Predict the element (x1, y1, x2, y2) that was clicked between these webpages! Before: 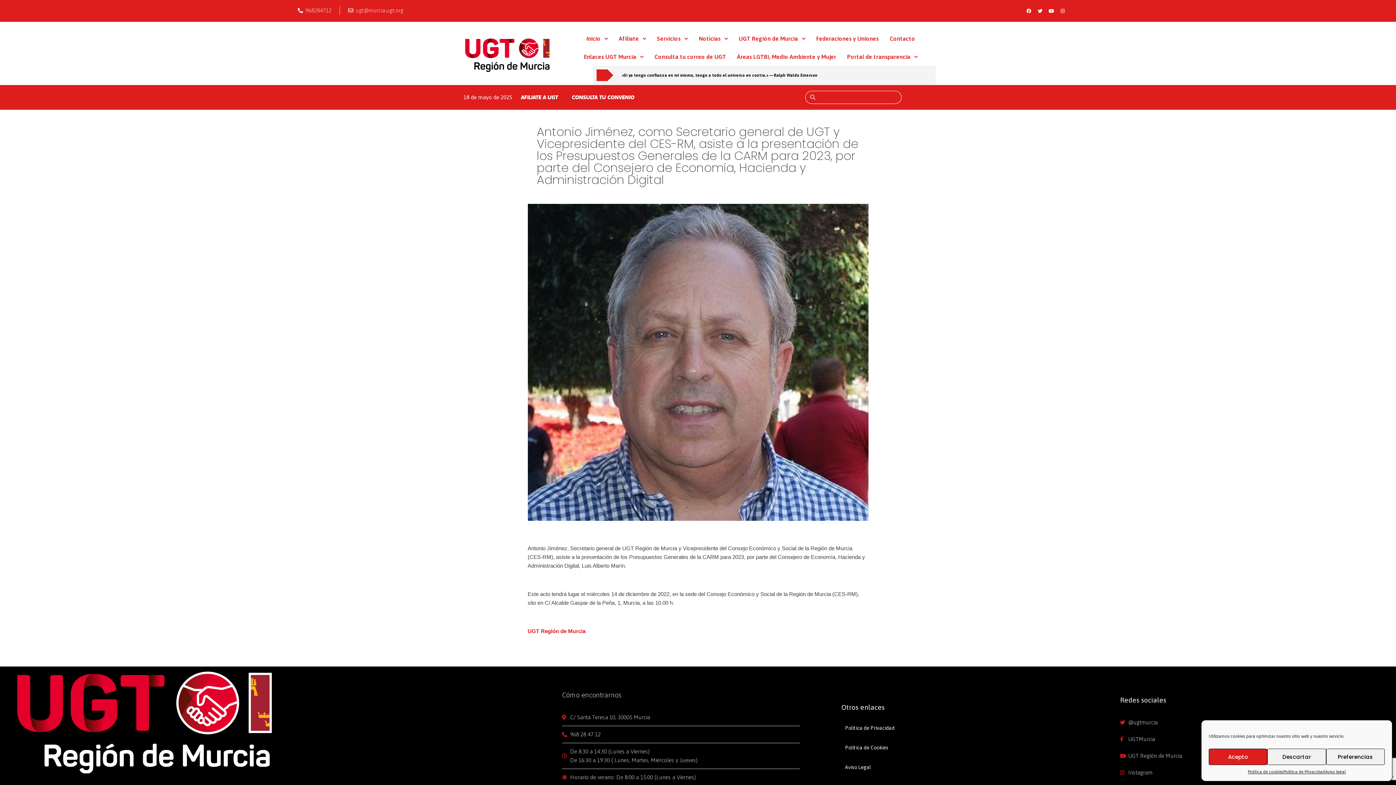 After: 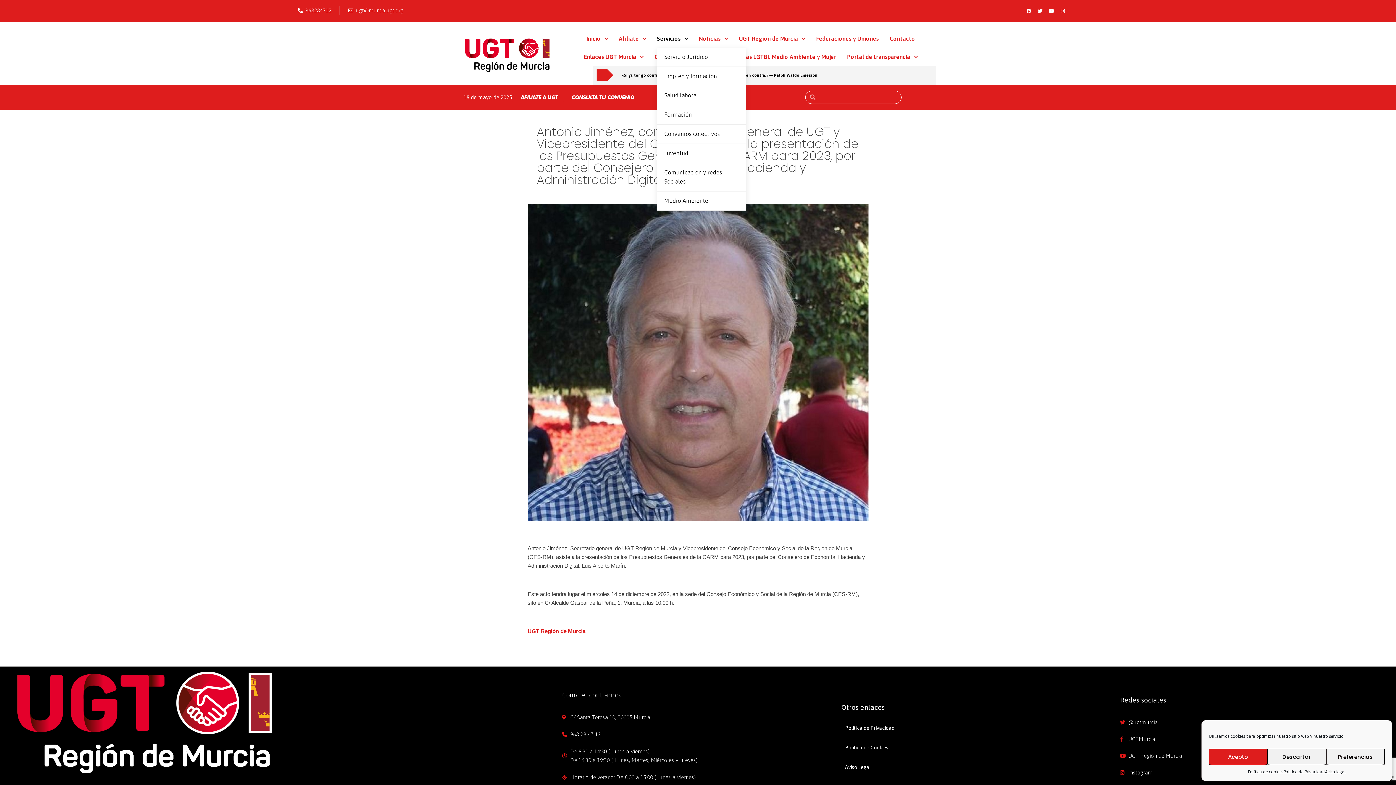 Action: bbox: (651, 29, 693, 47) label: Servicios